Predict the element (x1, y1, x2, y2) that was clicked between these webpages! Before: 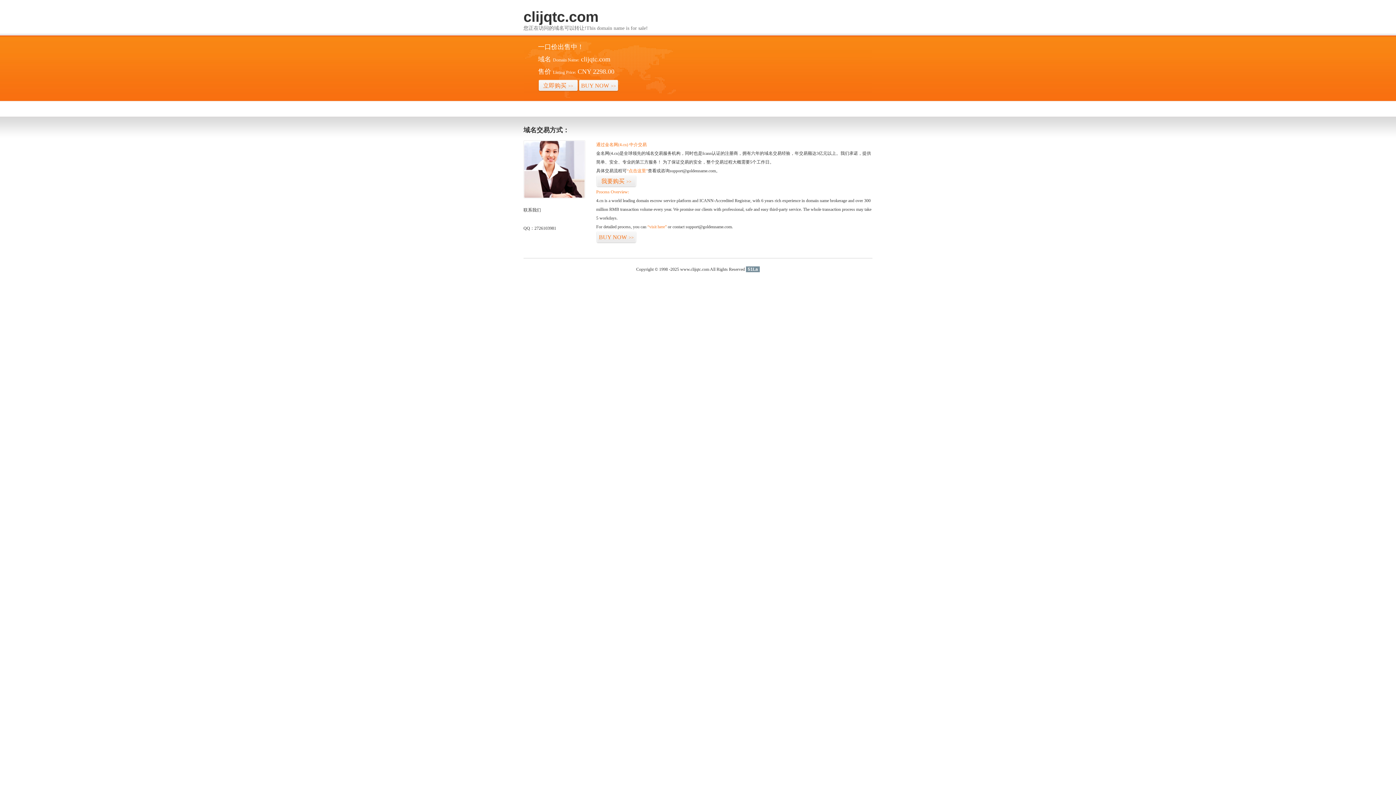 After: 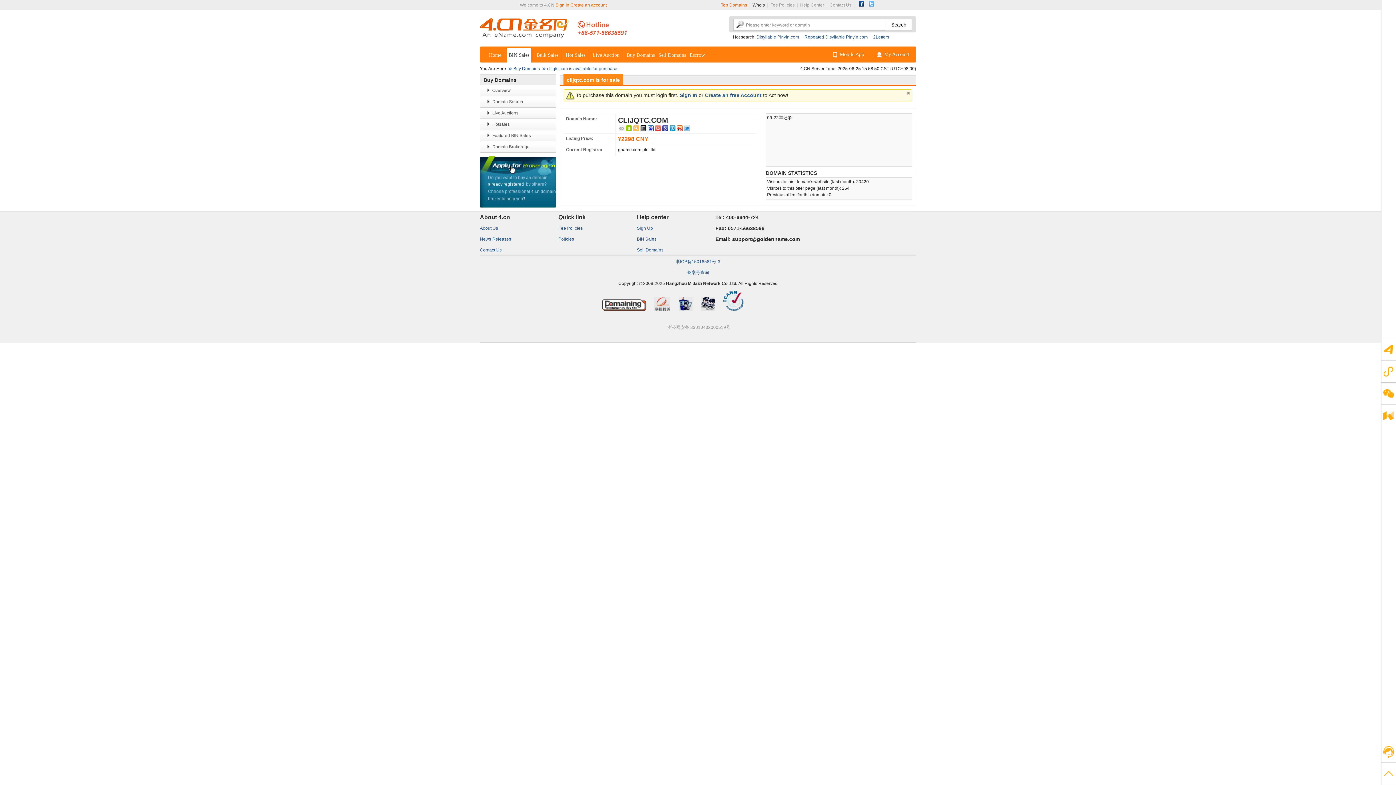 Action: bbox: (647, 224, 666, 229) label: “visit here”